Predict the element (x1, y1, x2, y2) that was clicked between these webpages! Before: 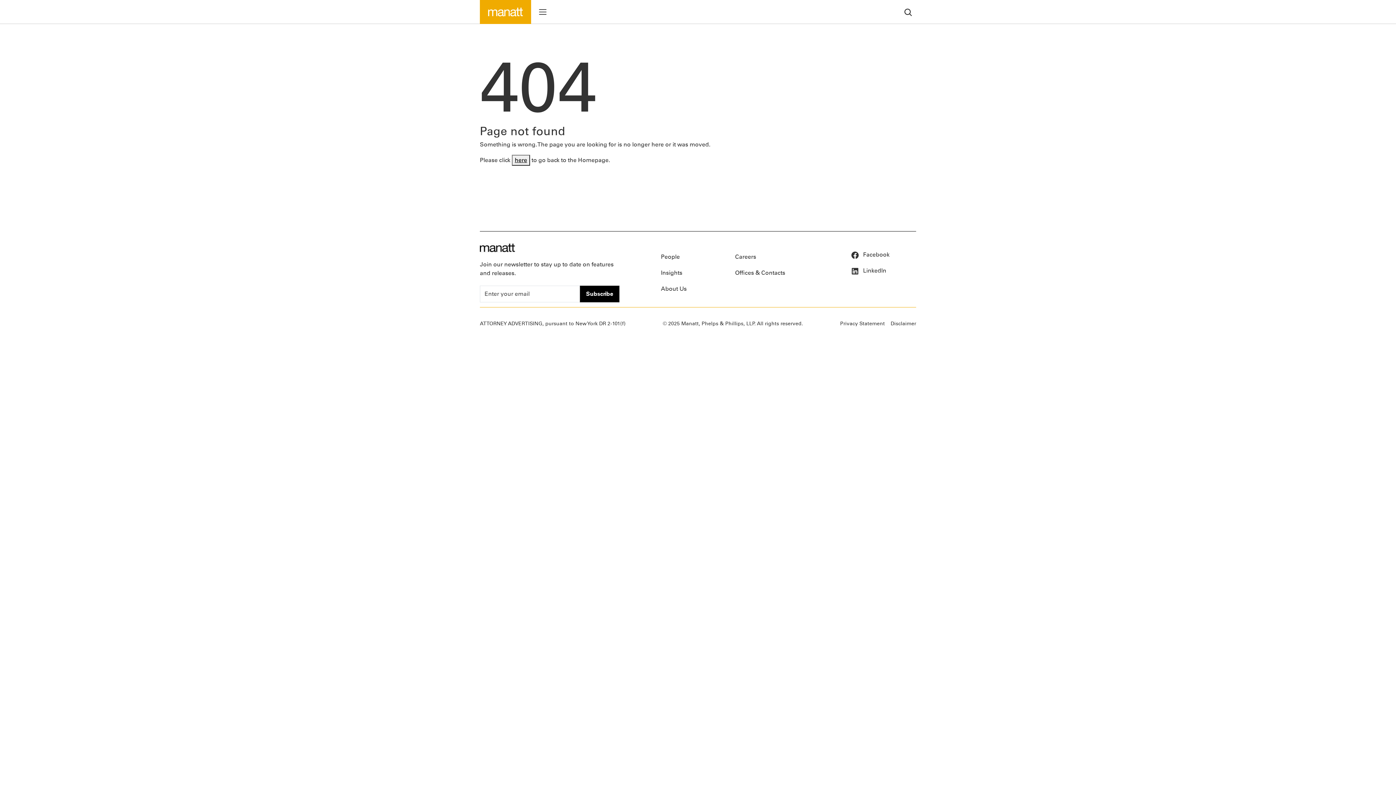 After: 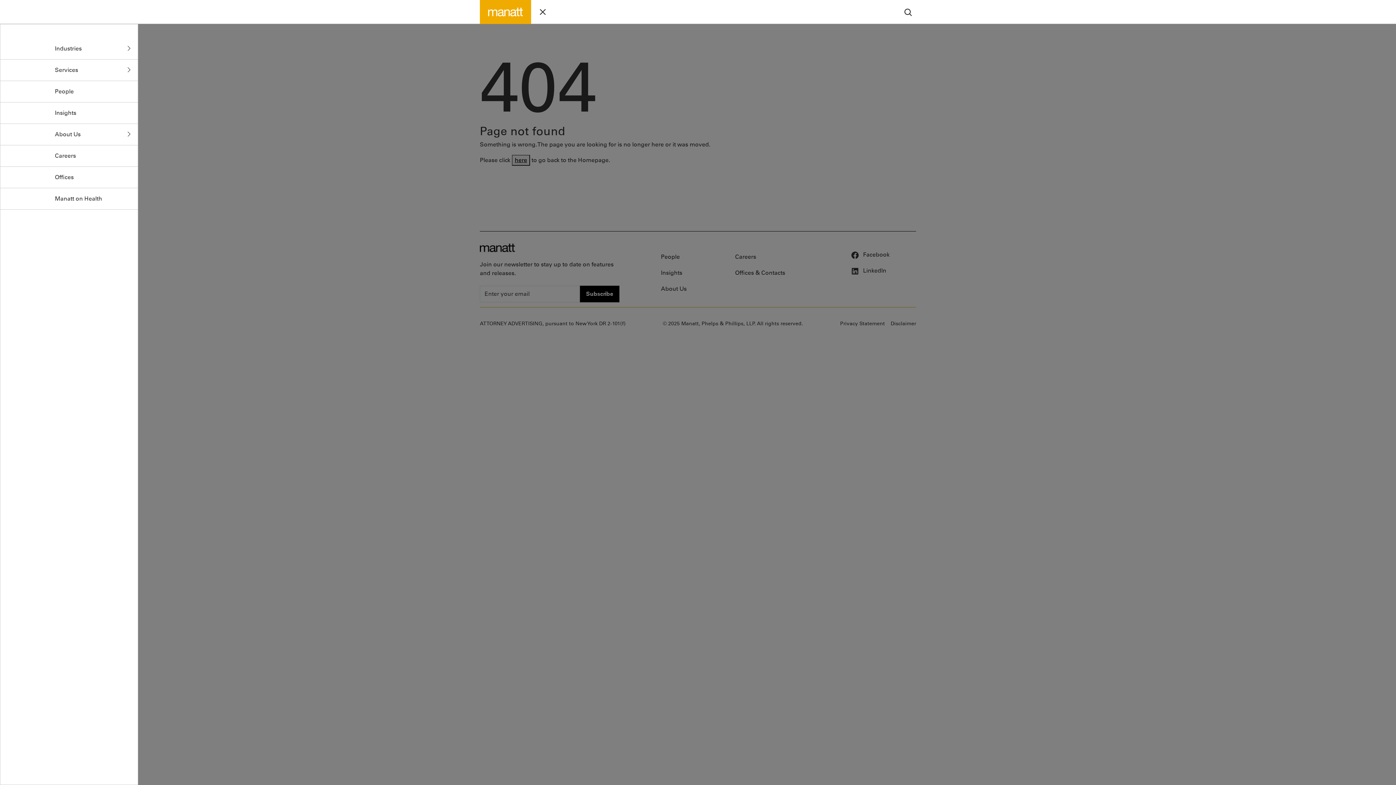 Action: bbox: (538, 7, 547, 16)